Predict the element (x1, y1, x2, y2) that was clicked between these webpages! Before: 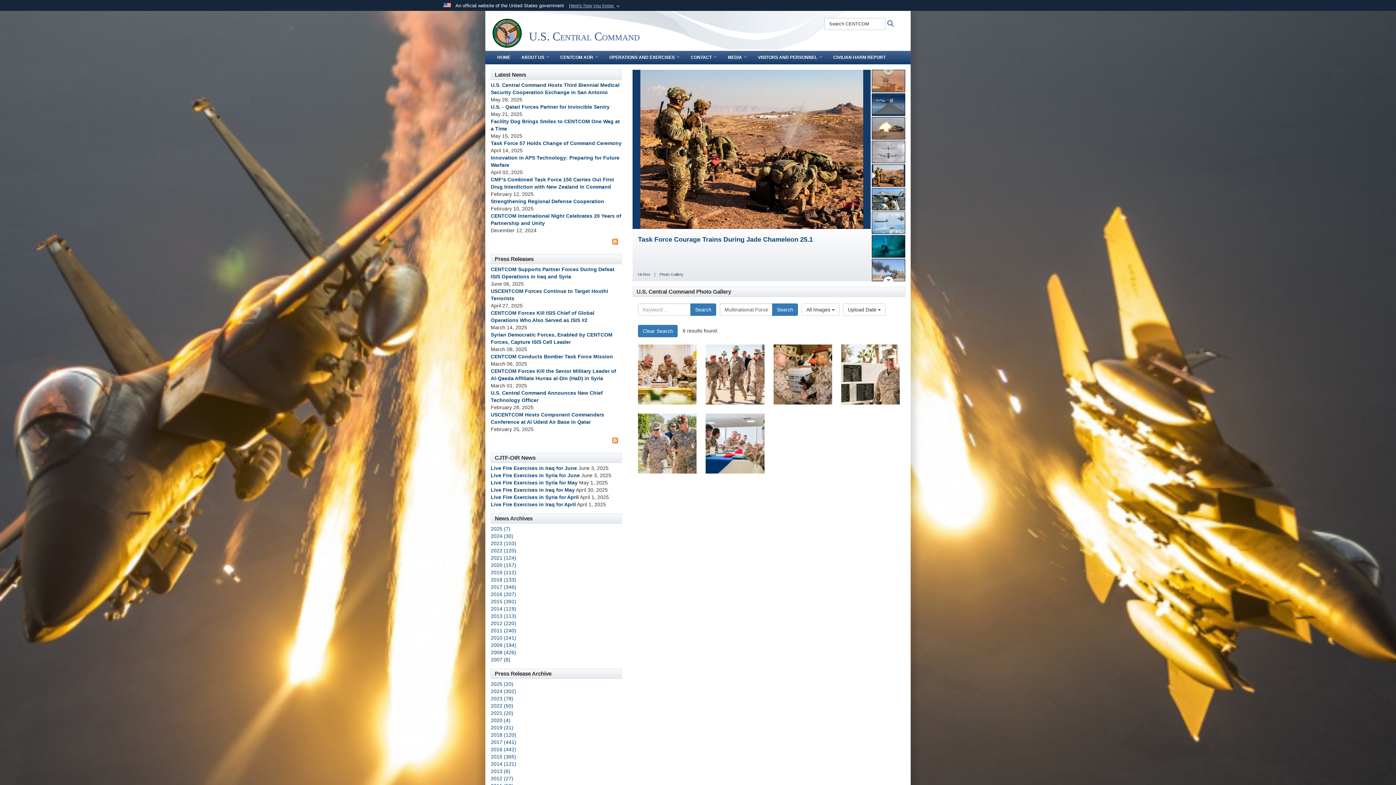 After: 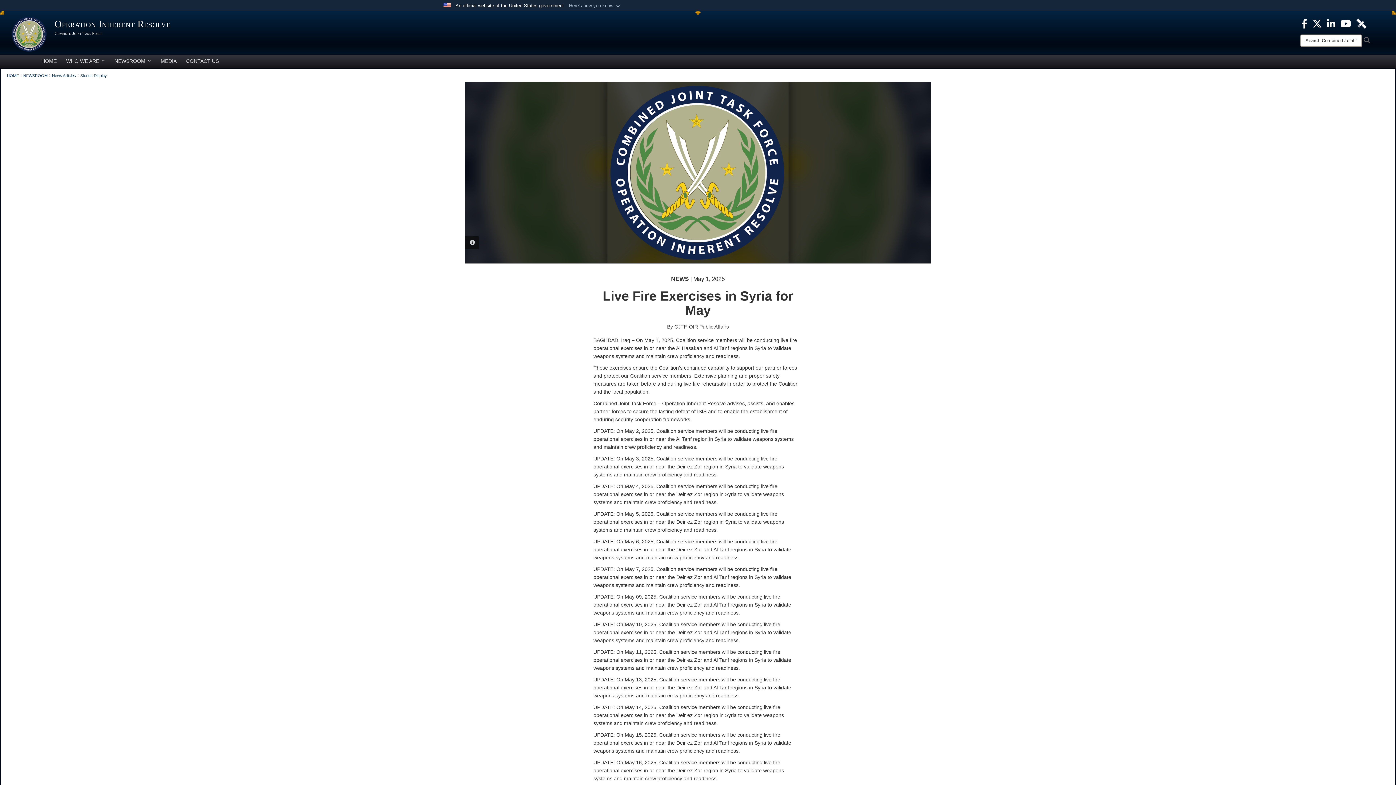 Action: bbox: (490, 480, 577, 485) label: Live Fire Exercises in Syria for May